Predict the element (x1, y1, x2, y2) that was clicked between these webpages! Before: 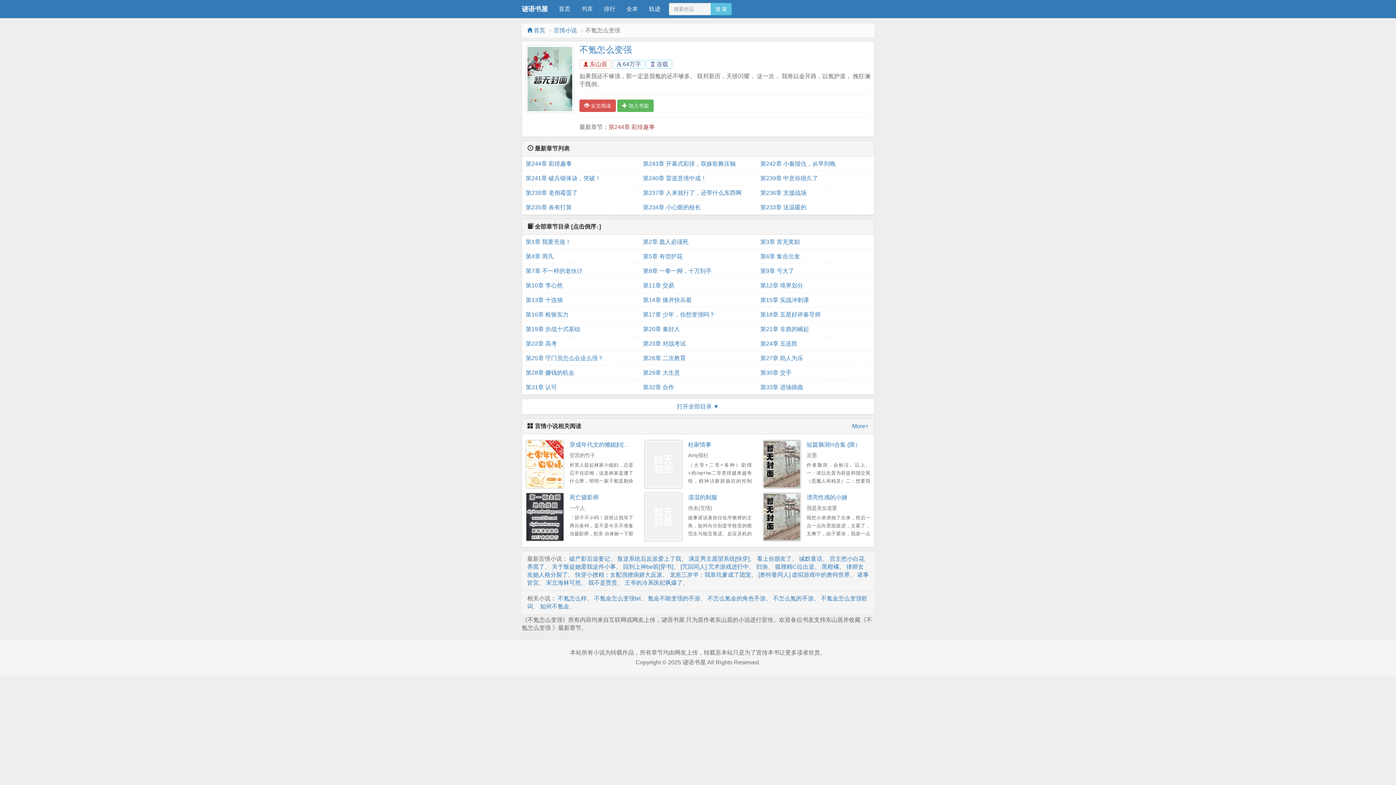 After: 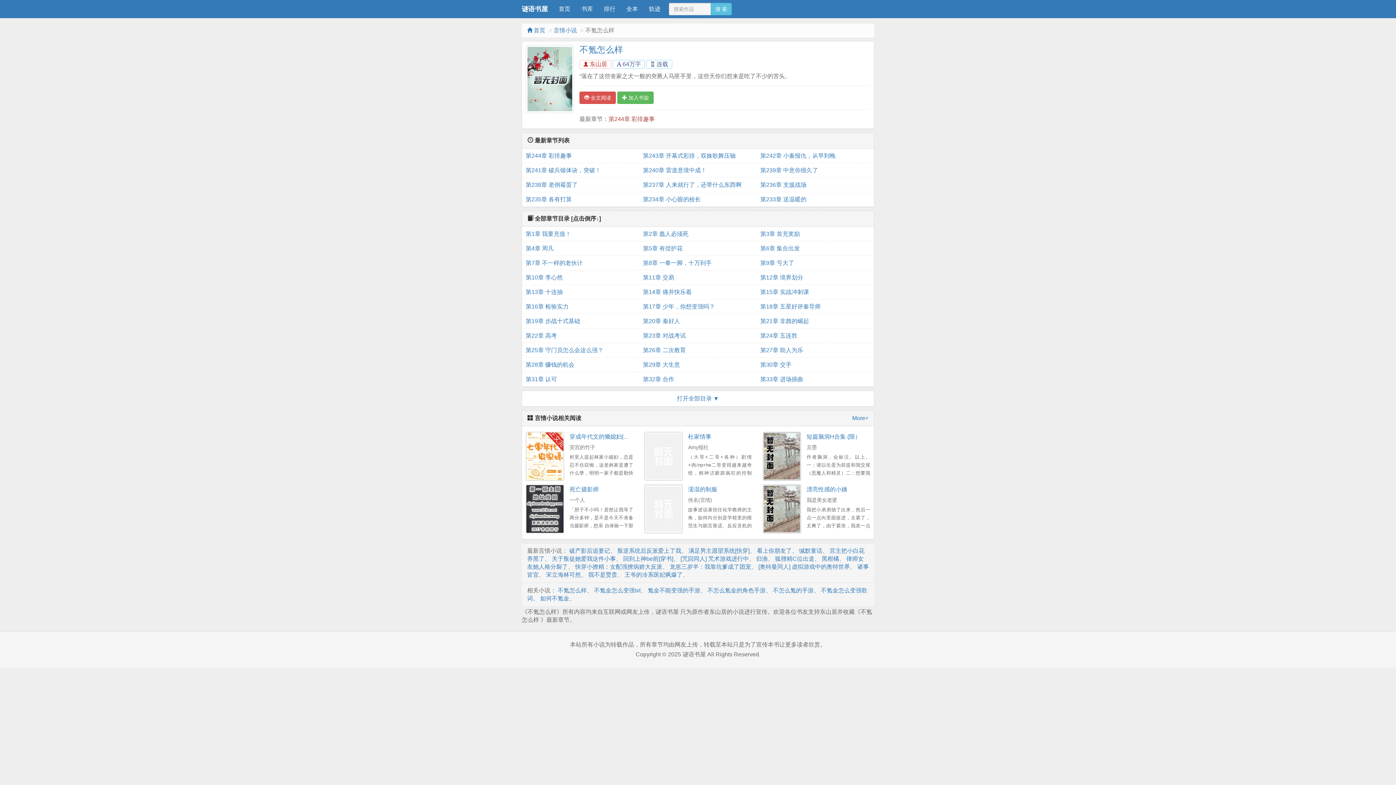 Action: label: 不氪怎么样 bbox: (557, 595, 586, 601)